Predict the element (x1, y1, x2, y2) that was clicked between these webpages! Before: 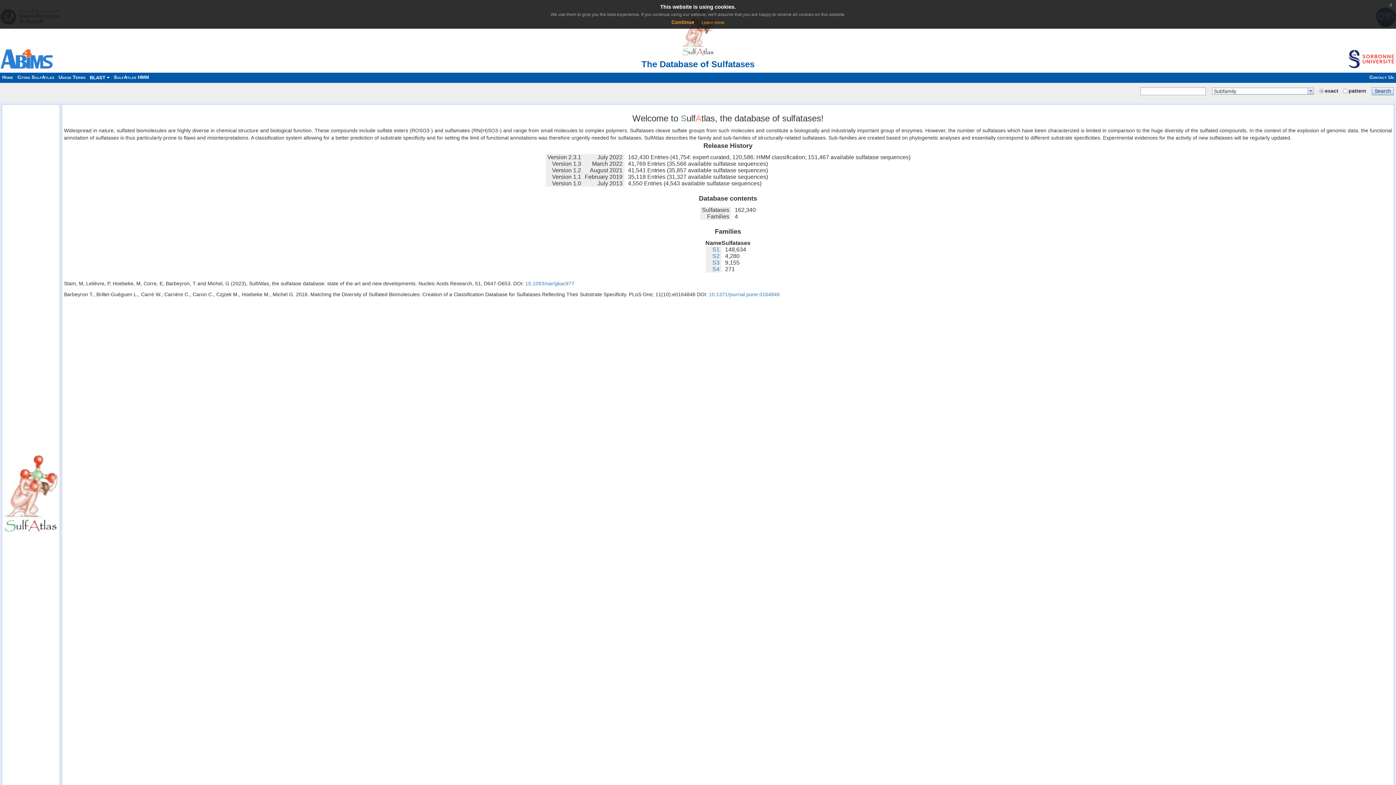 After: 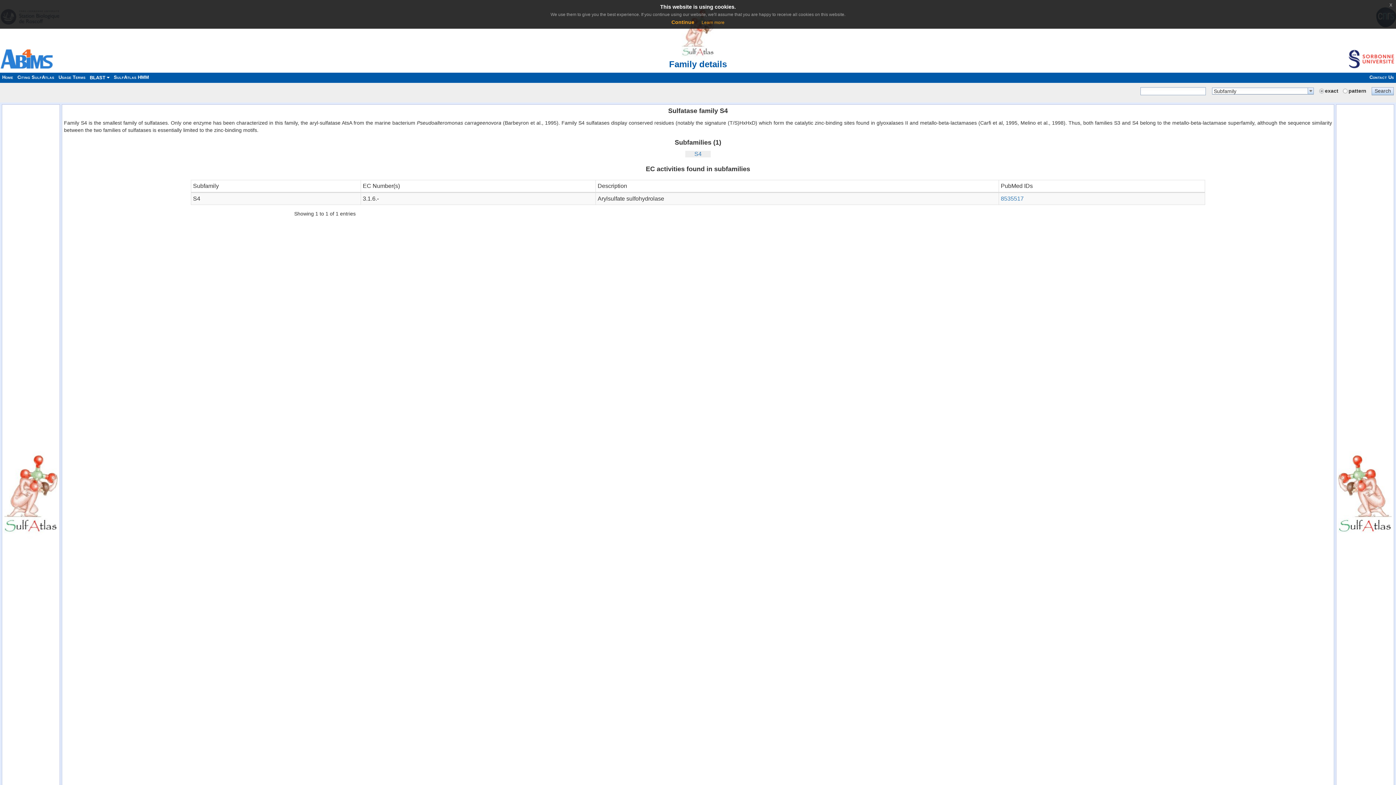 Action: bbox: (712, 266, 719, 272) label: S4